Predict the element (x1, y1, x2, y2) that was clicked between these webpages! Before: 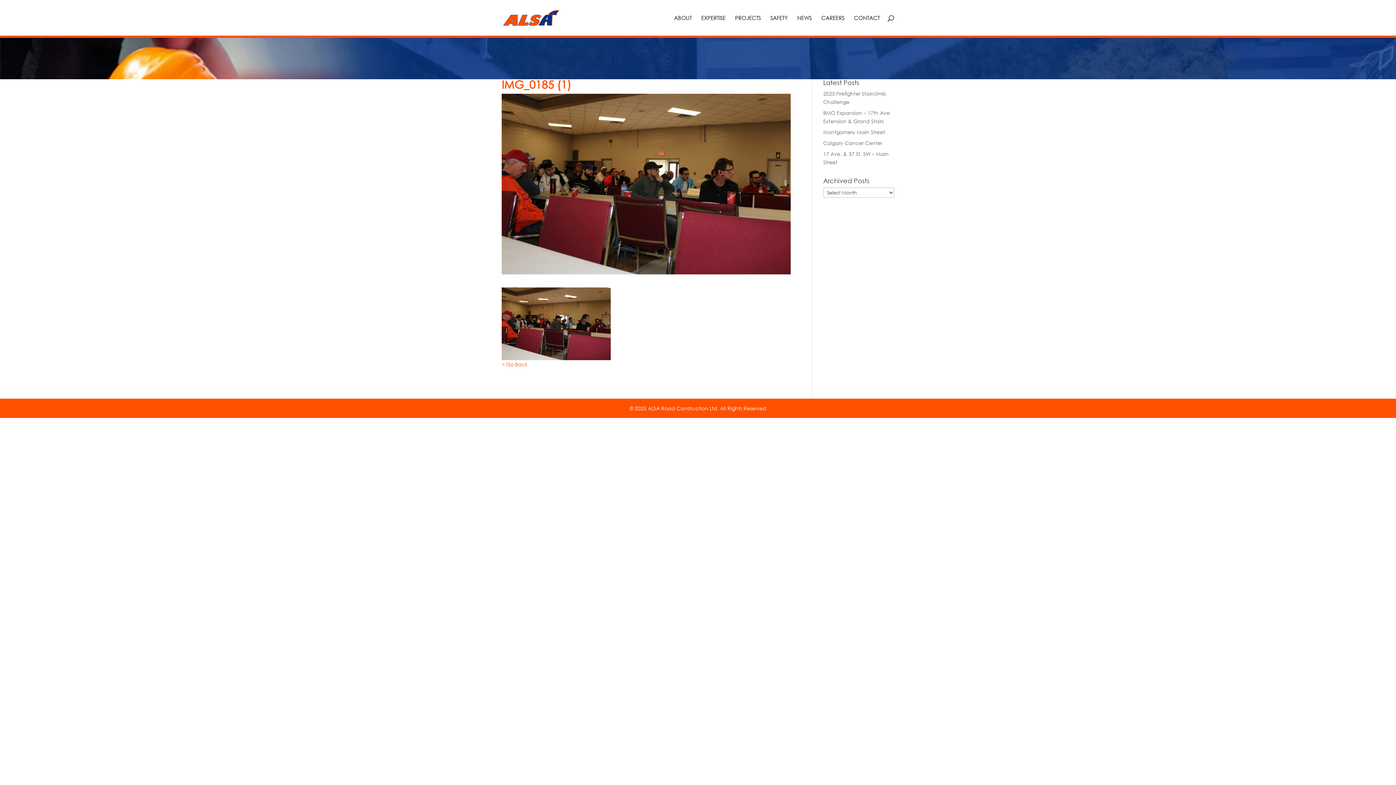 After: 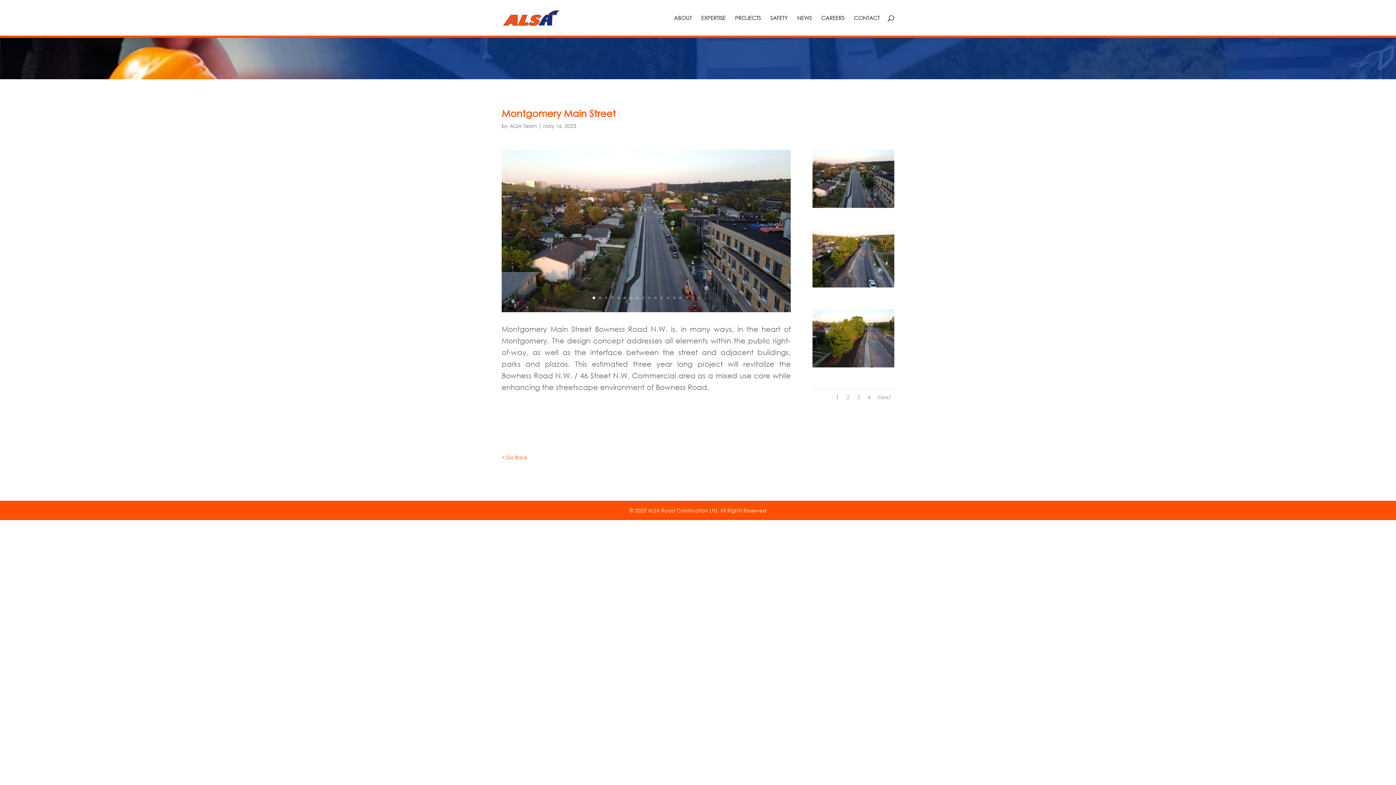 Action: bbox: (823, 129, 885, 135) label: Montgomery Main Street